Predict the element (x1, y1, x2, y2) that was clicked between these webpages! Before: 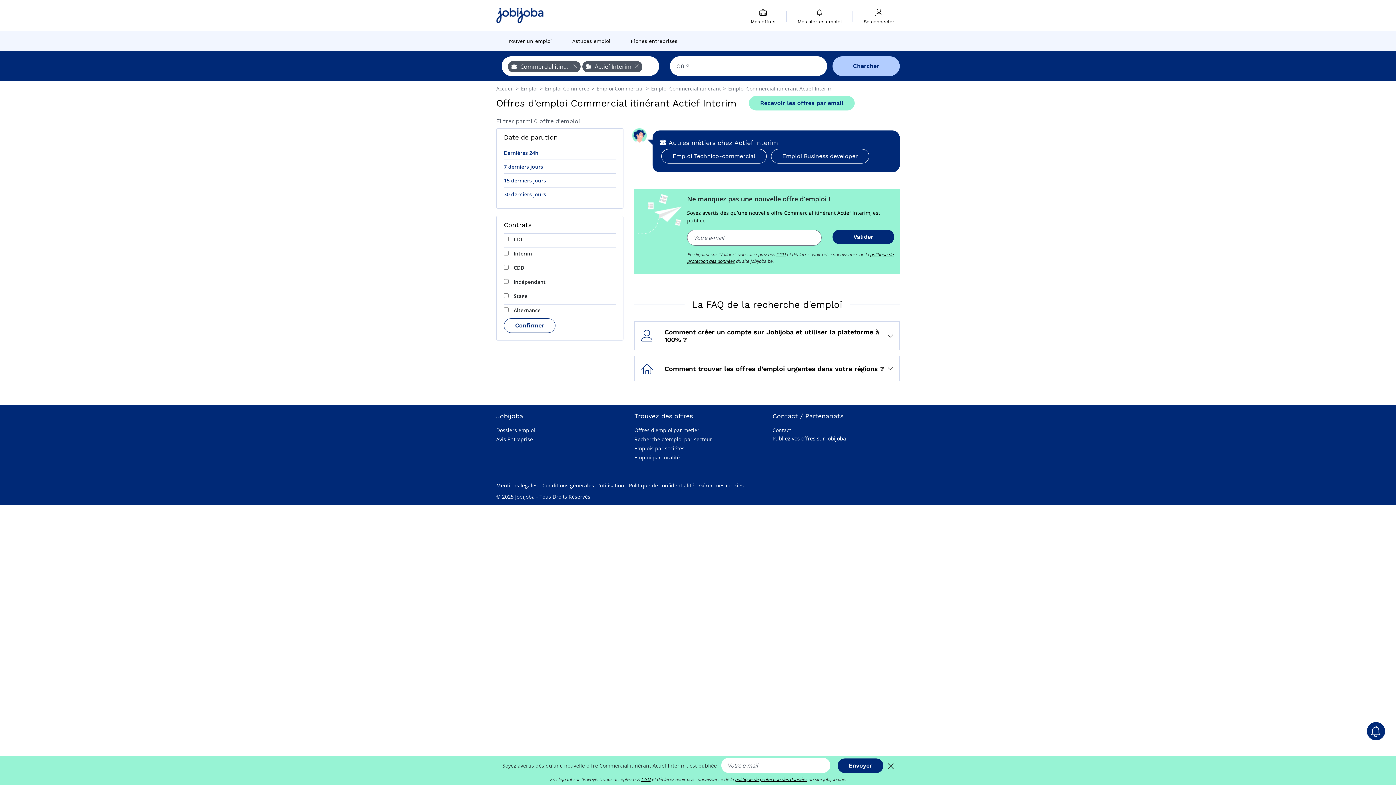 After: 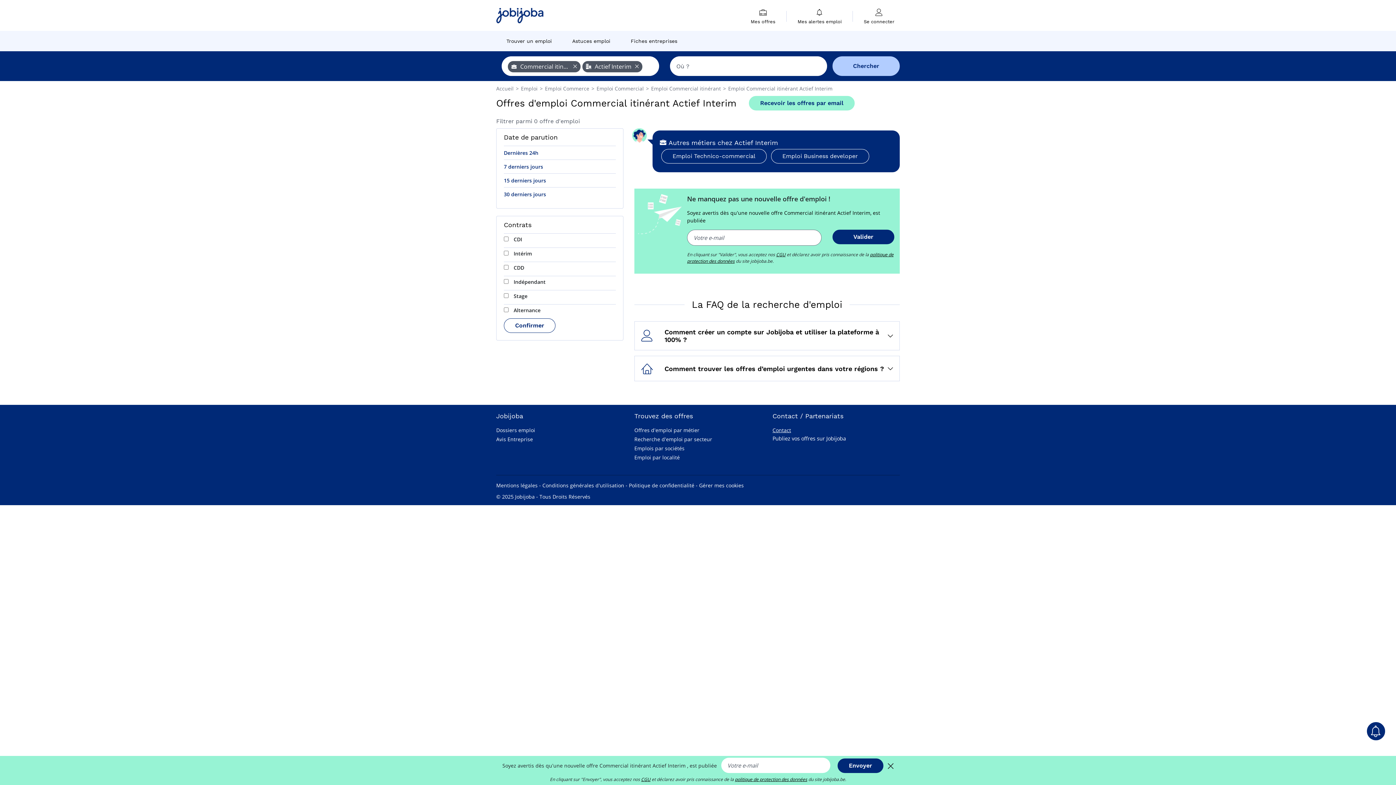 Action: label: Contact bbox: (772, 426, 791, 433)